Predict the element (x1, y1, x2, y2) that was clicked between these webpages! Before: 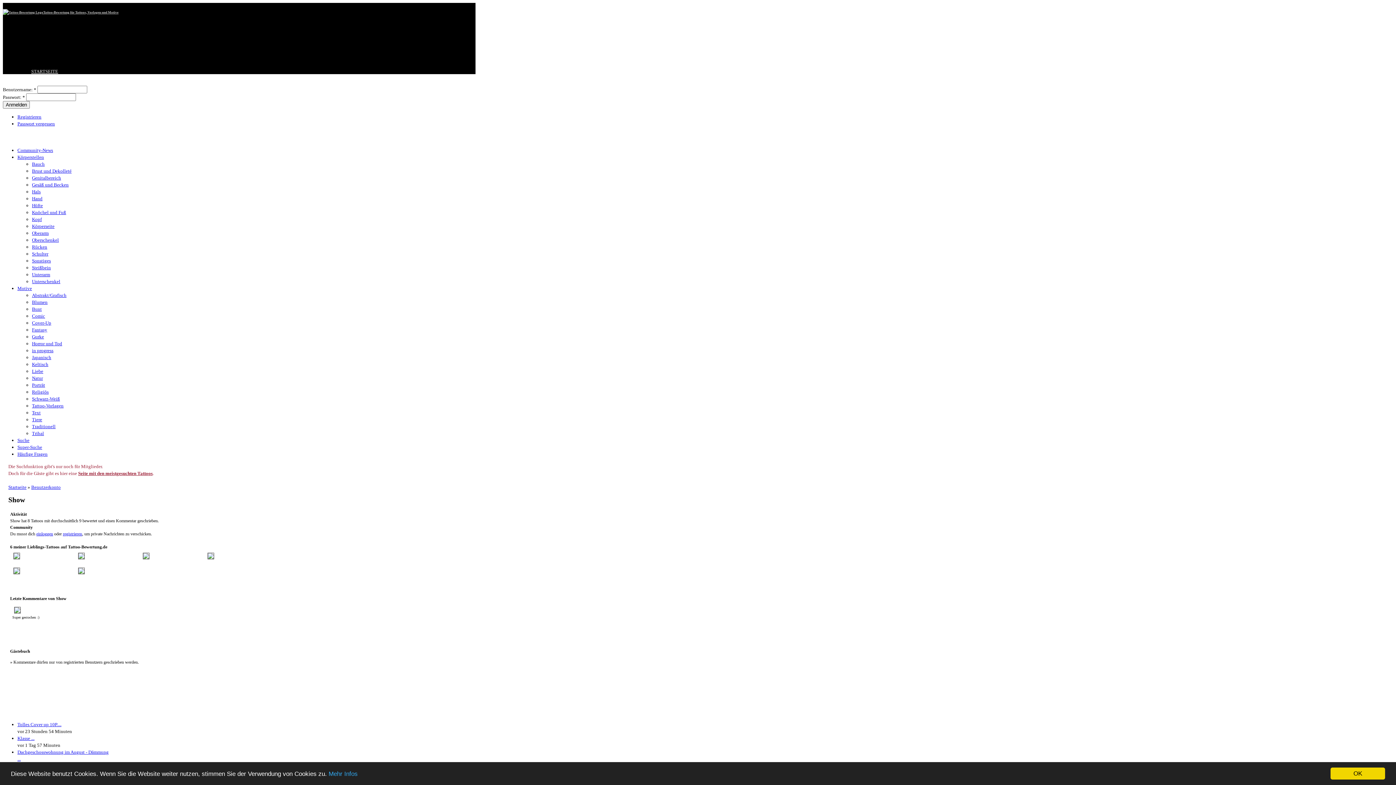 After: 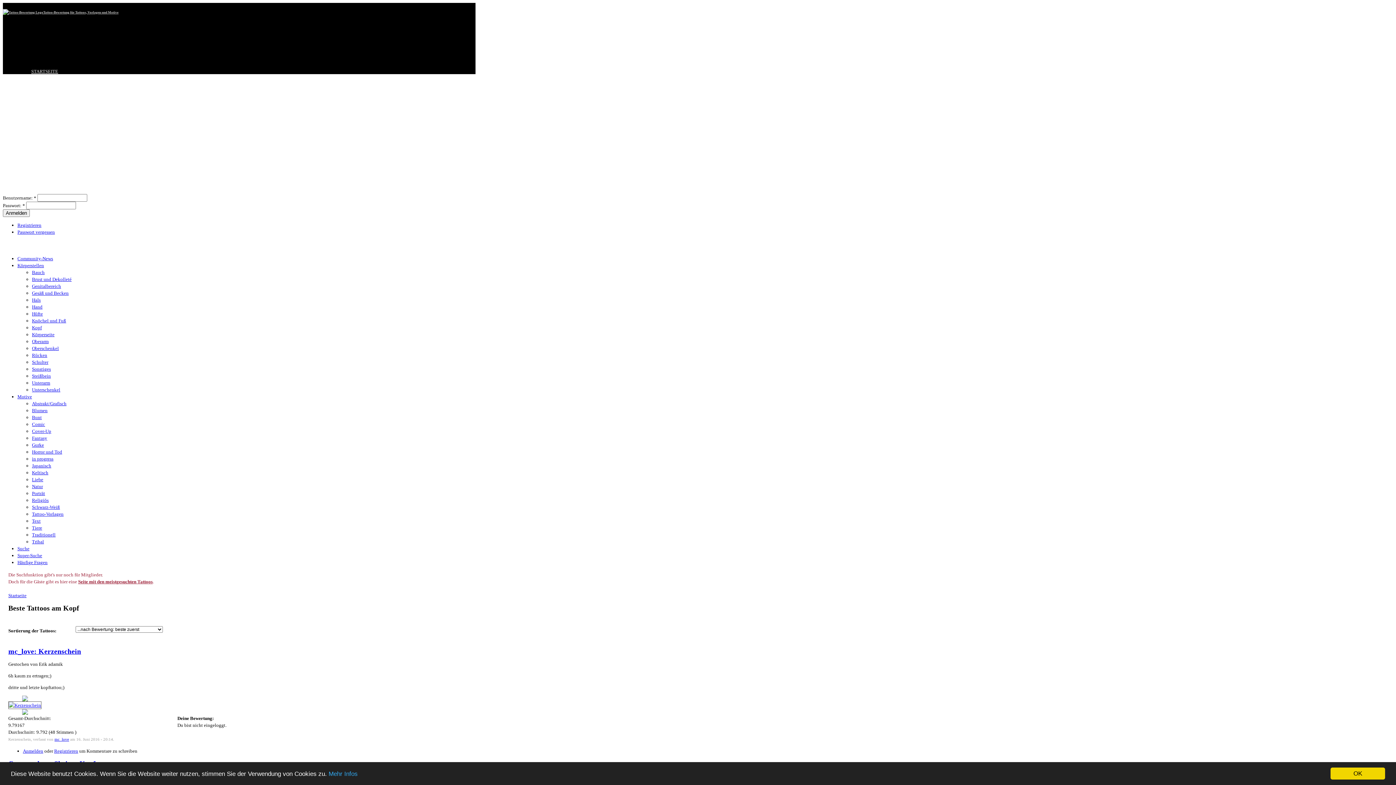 Action: bbox: (32, 216, 41, 222) label: Kopf